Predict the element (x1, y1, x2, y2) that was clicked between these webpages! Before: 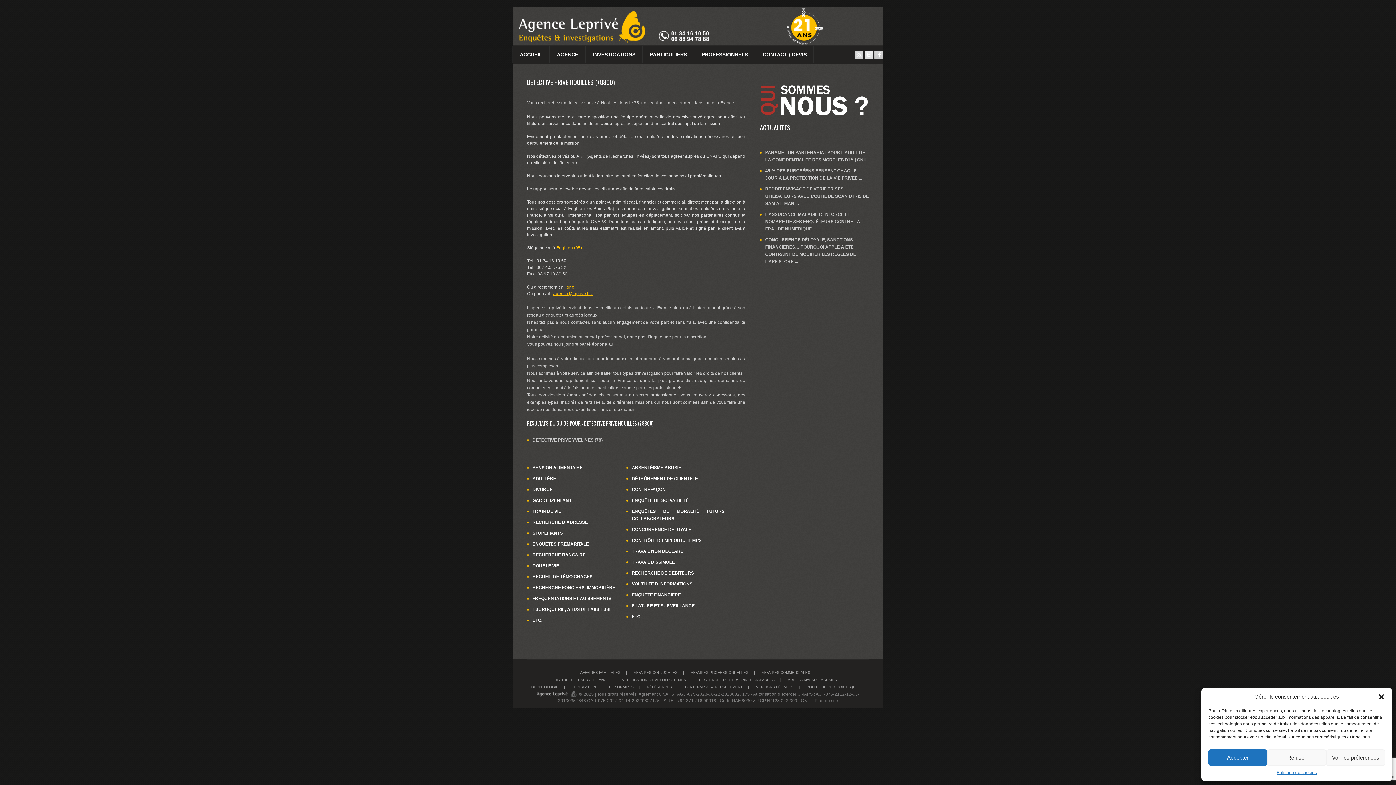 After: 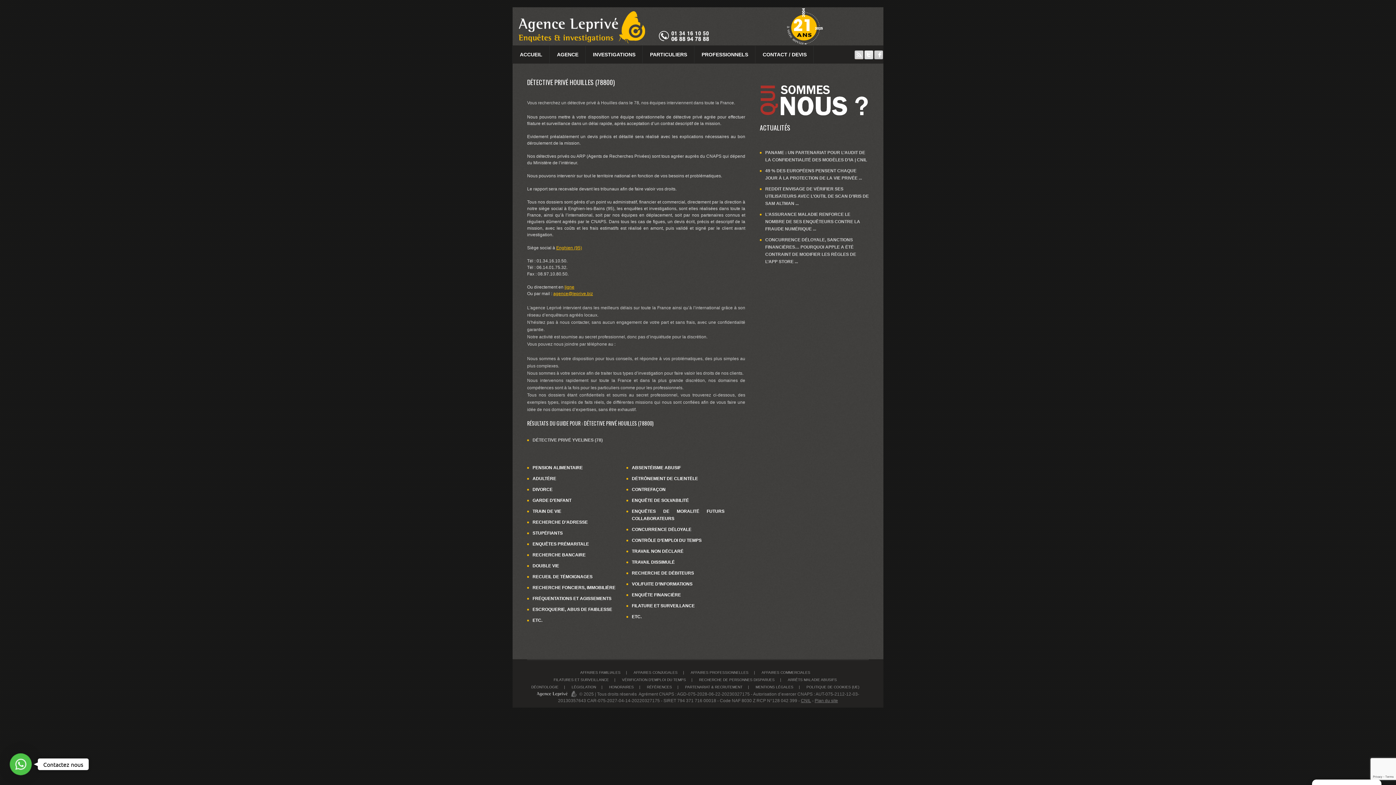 Action: label: Refuser bbox: (1267, 749, 1326, 766)